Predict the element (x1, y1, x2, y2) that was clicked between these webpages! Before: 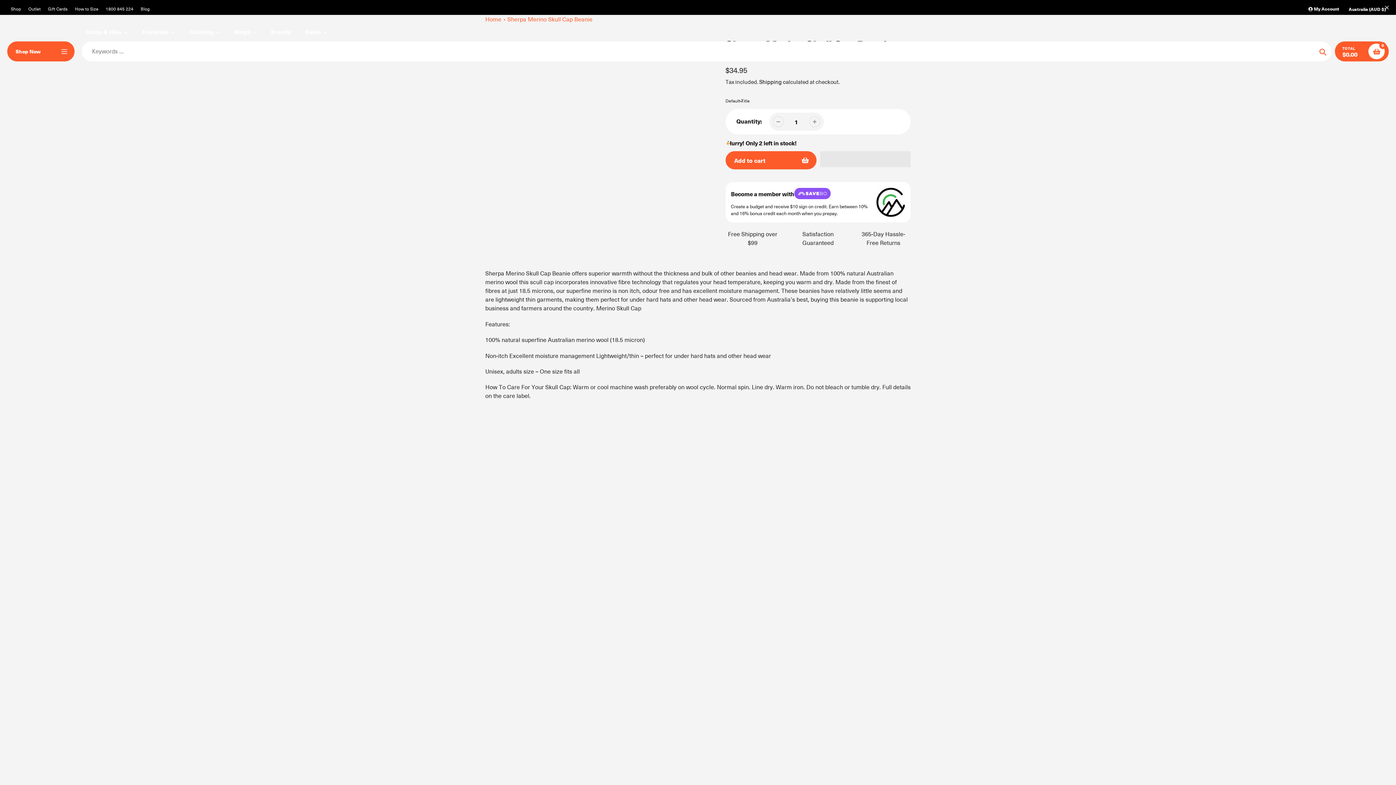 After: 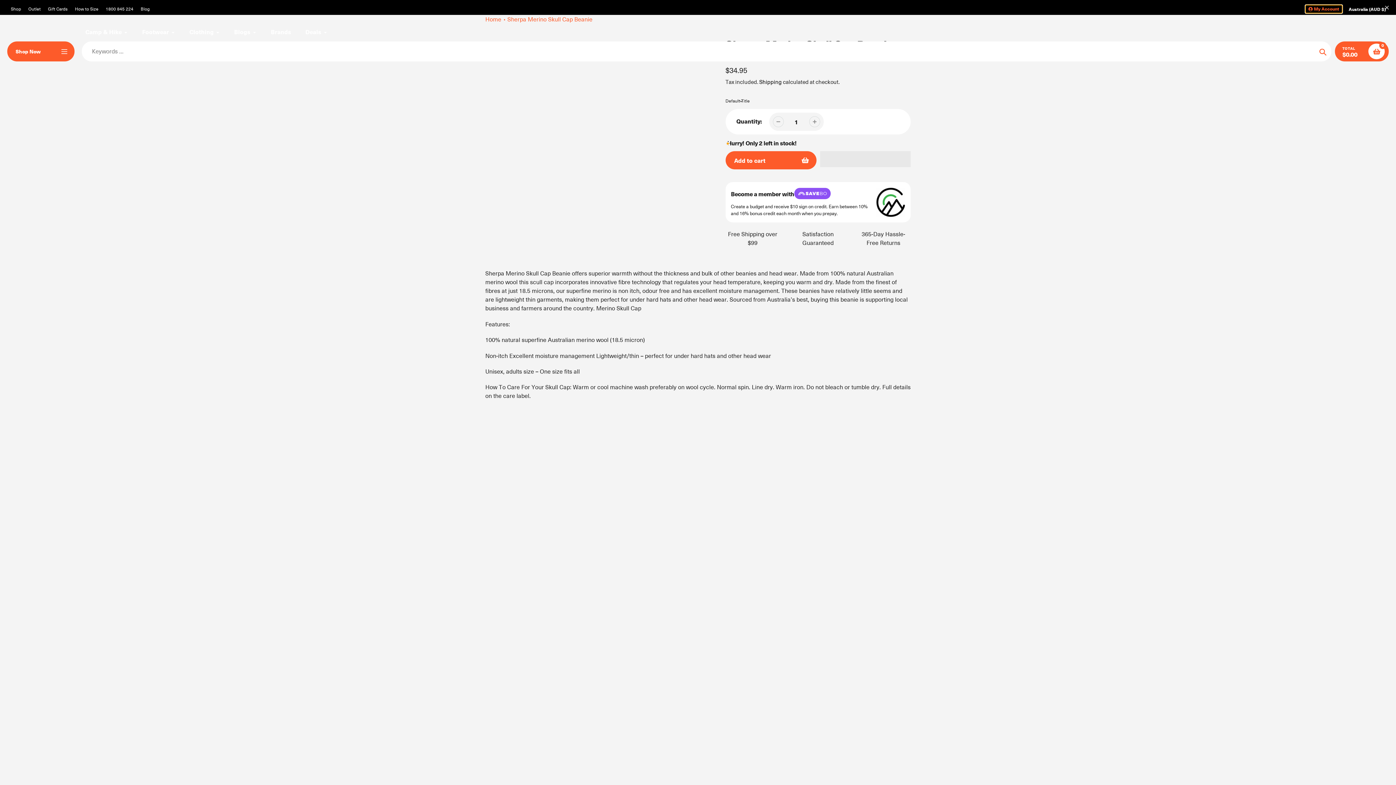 Action: label:  My Account bbox: (1305, 5, 1342, 13)